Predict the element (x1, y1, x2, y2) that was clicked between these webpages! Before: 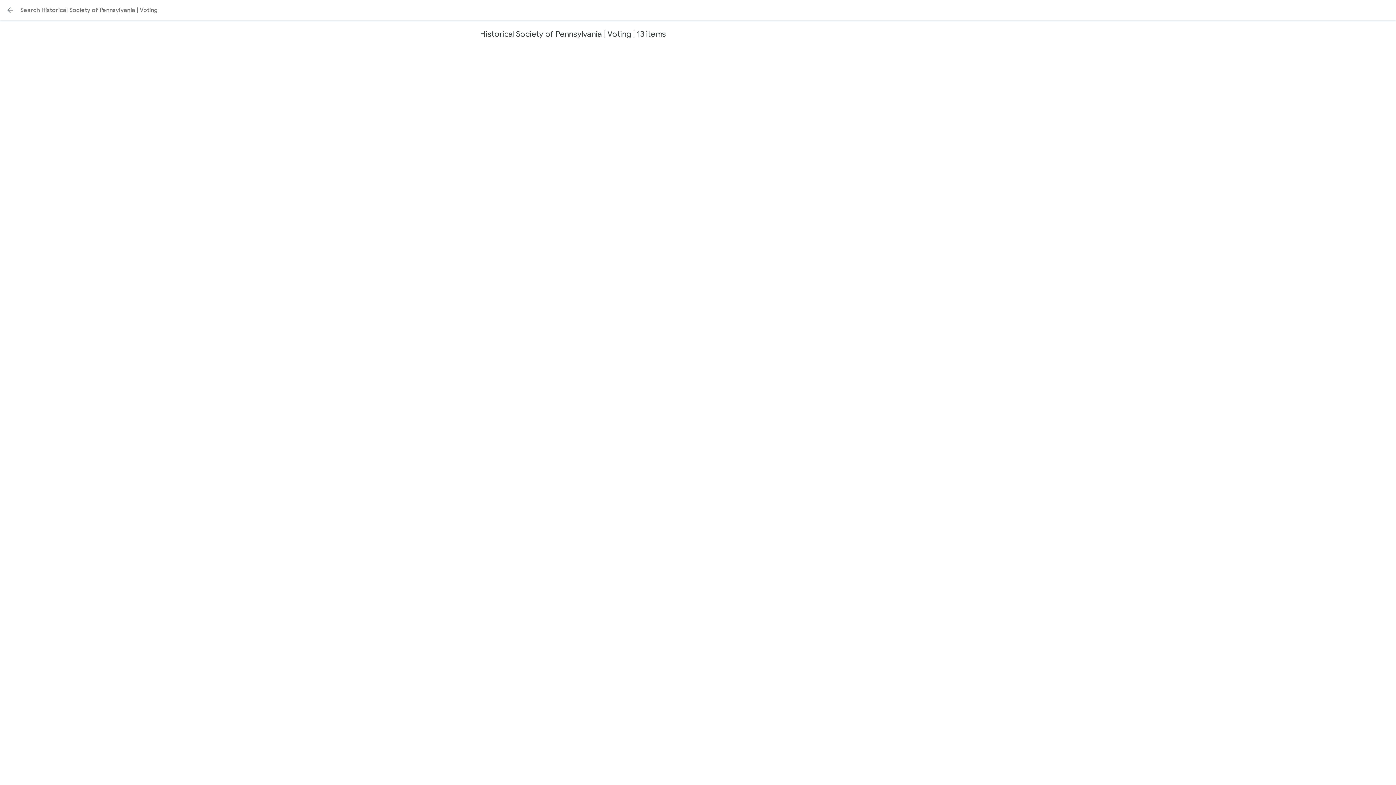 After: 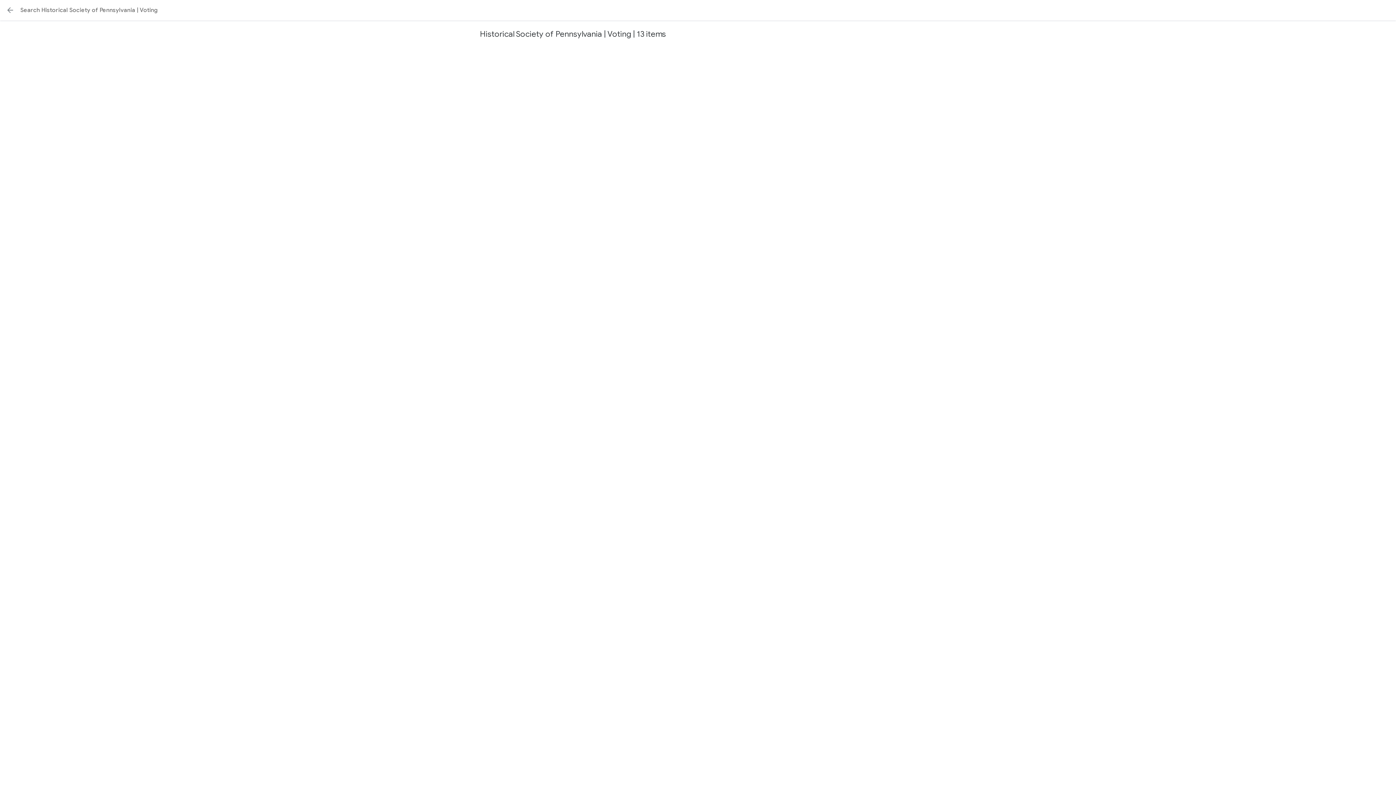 Action: label: Back bbox: (1, 1, 18, 18)